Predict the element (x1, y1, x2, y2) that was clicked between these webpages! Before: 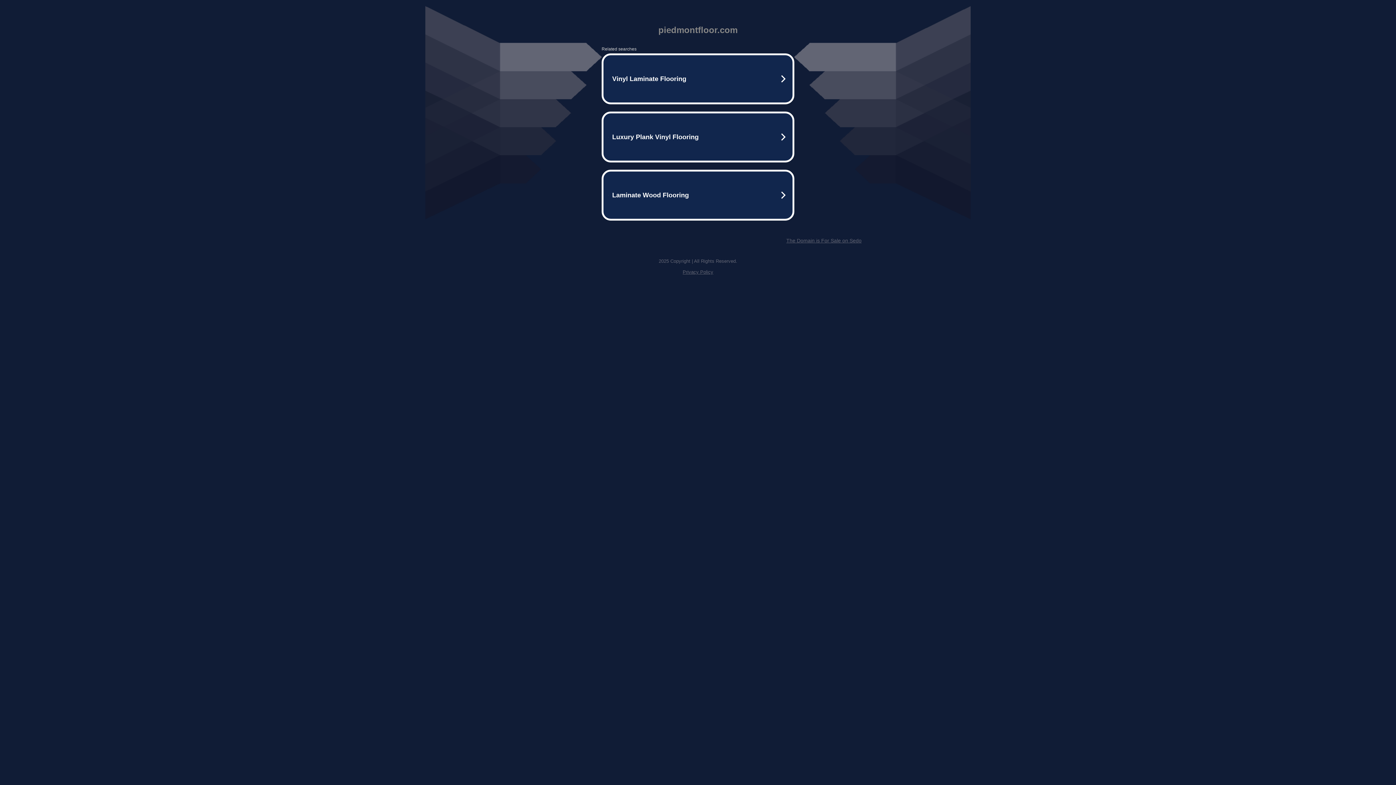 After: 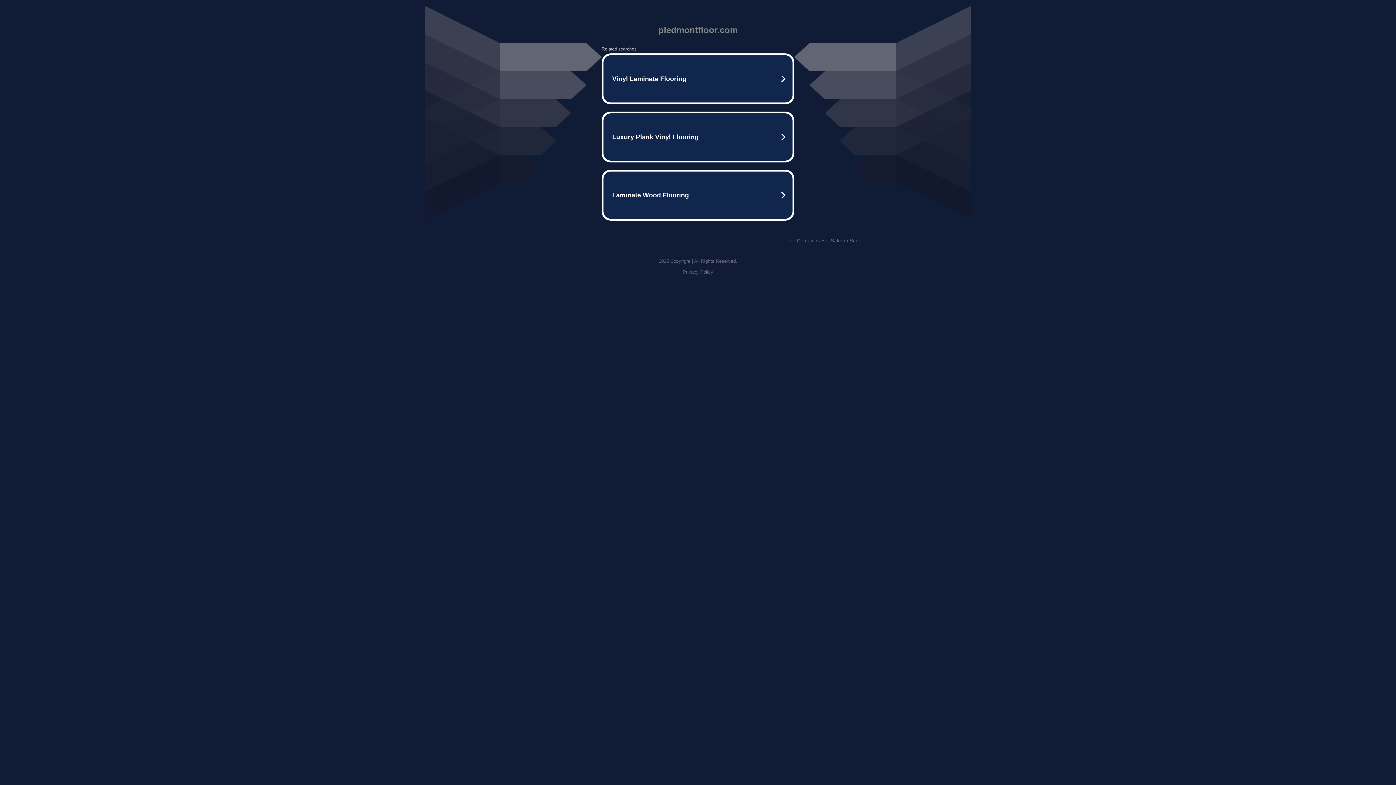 Action: label: Privacy Policy bbox: (682, 269, 713, 274)